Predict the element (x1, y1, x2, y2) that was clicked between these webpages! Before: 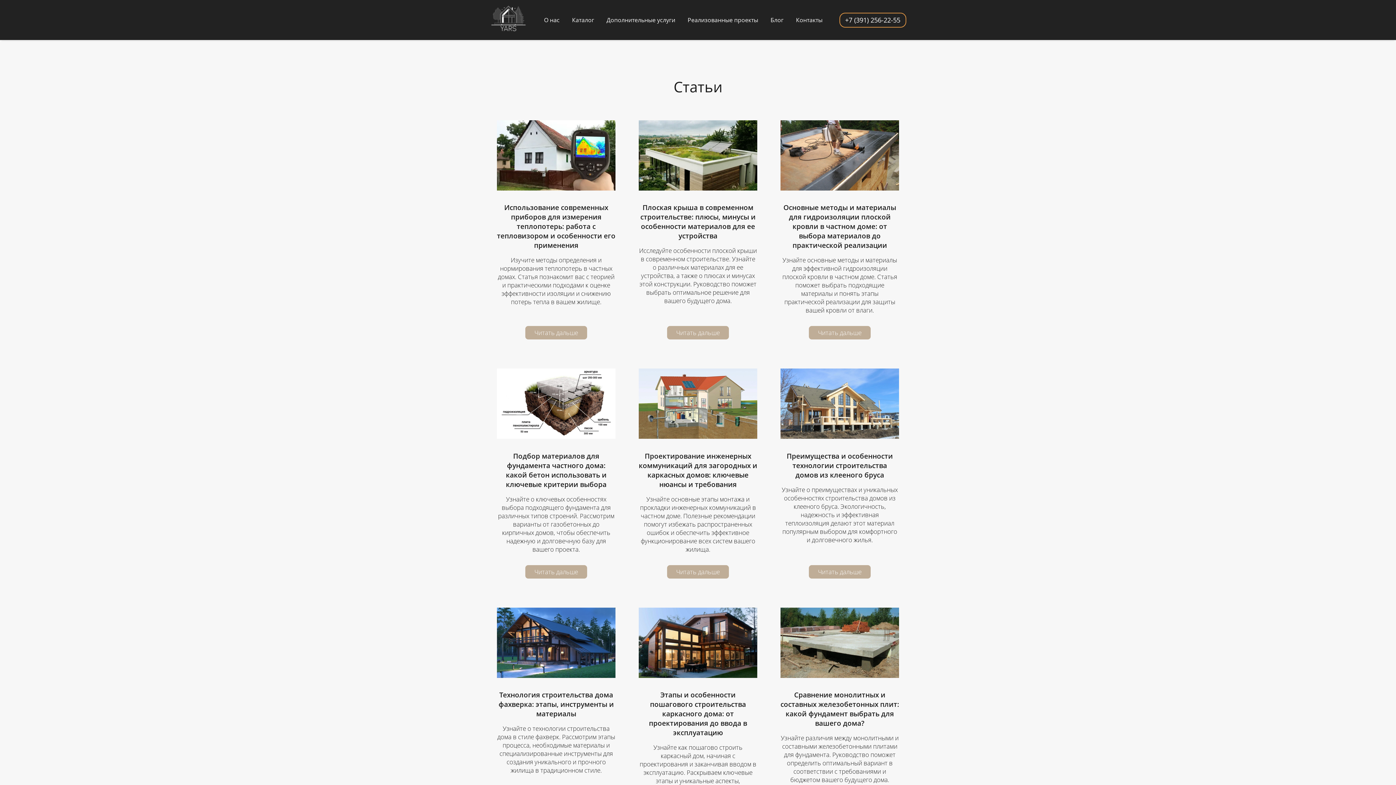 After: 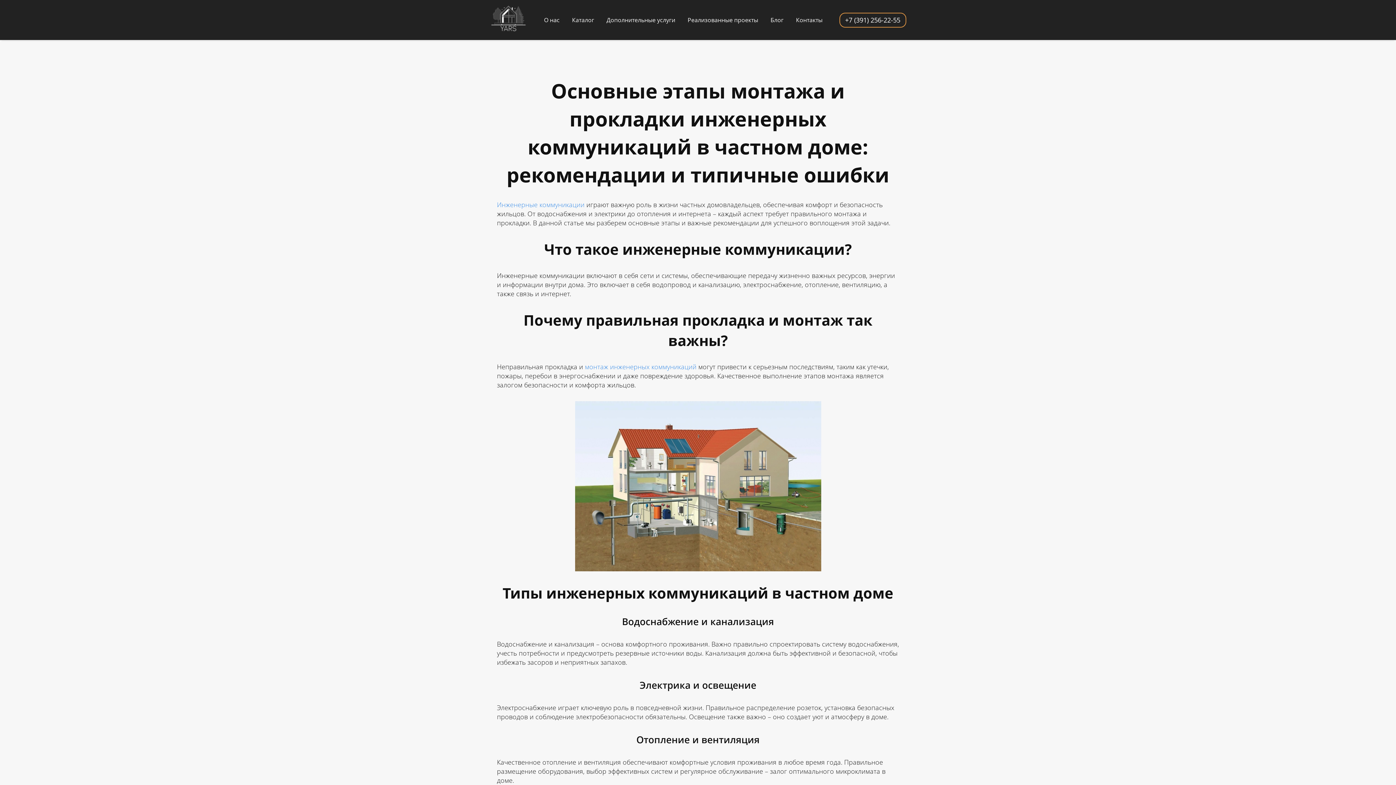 Action: bbox: (638, 368, 757, 439)